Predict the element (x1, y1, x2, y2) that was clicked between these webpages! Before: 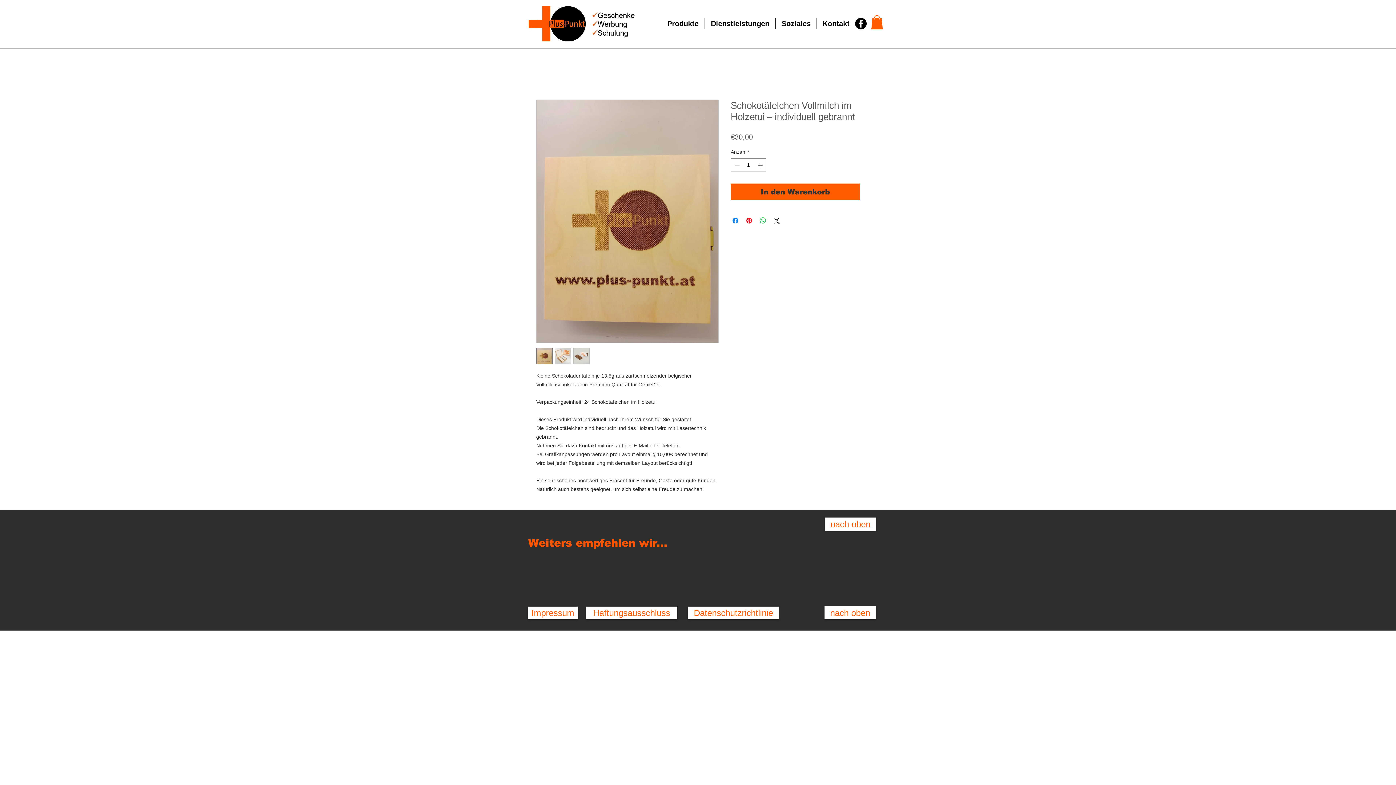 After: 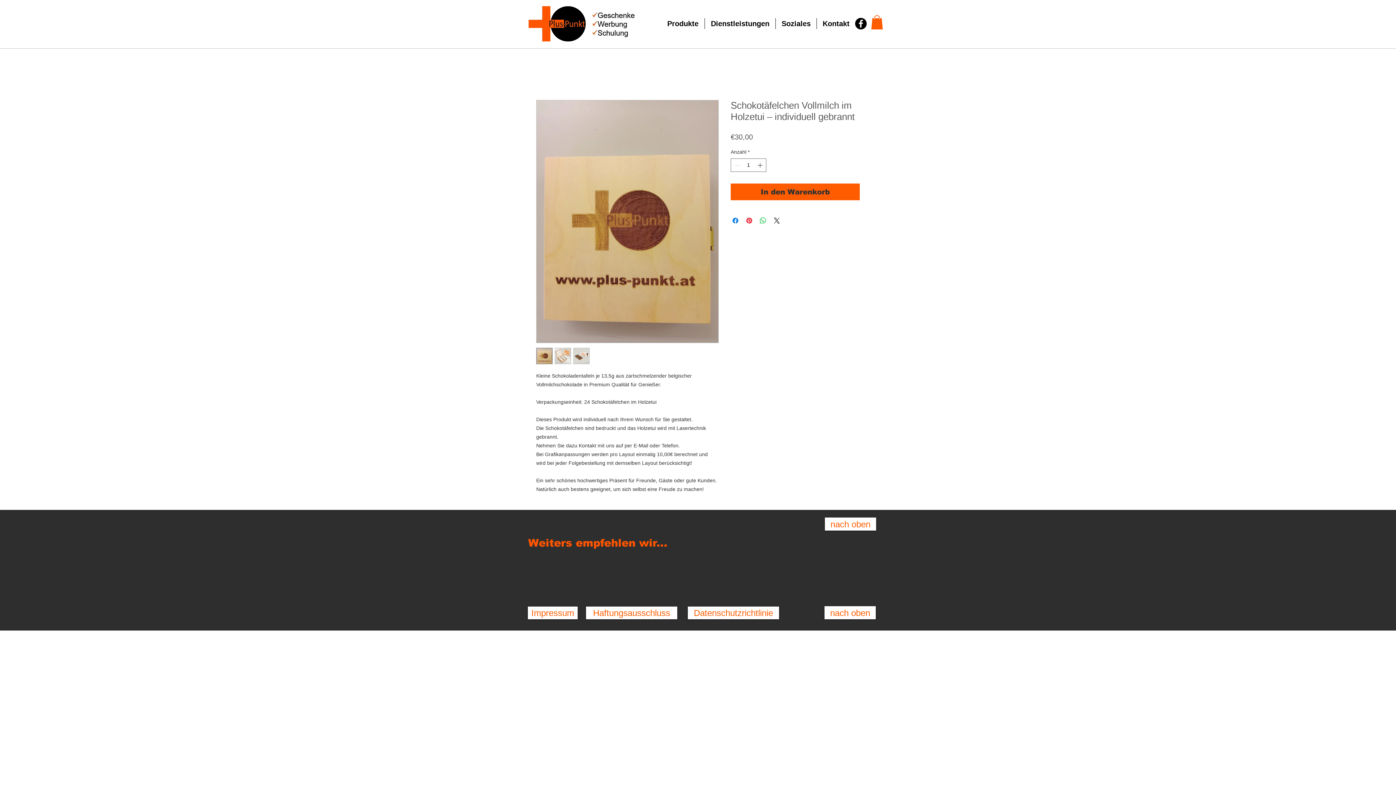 Action: label: nach oben bbox: (825, 517, 876, 530)